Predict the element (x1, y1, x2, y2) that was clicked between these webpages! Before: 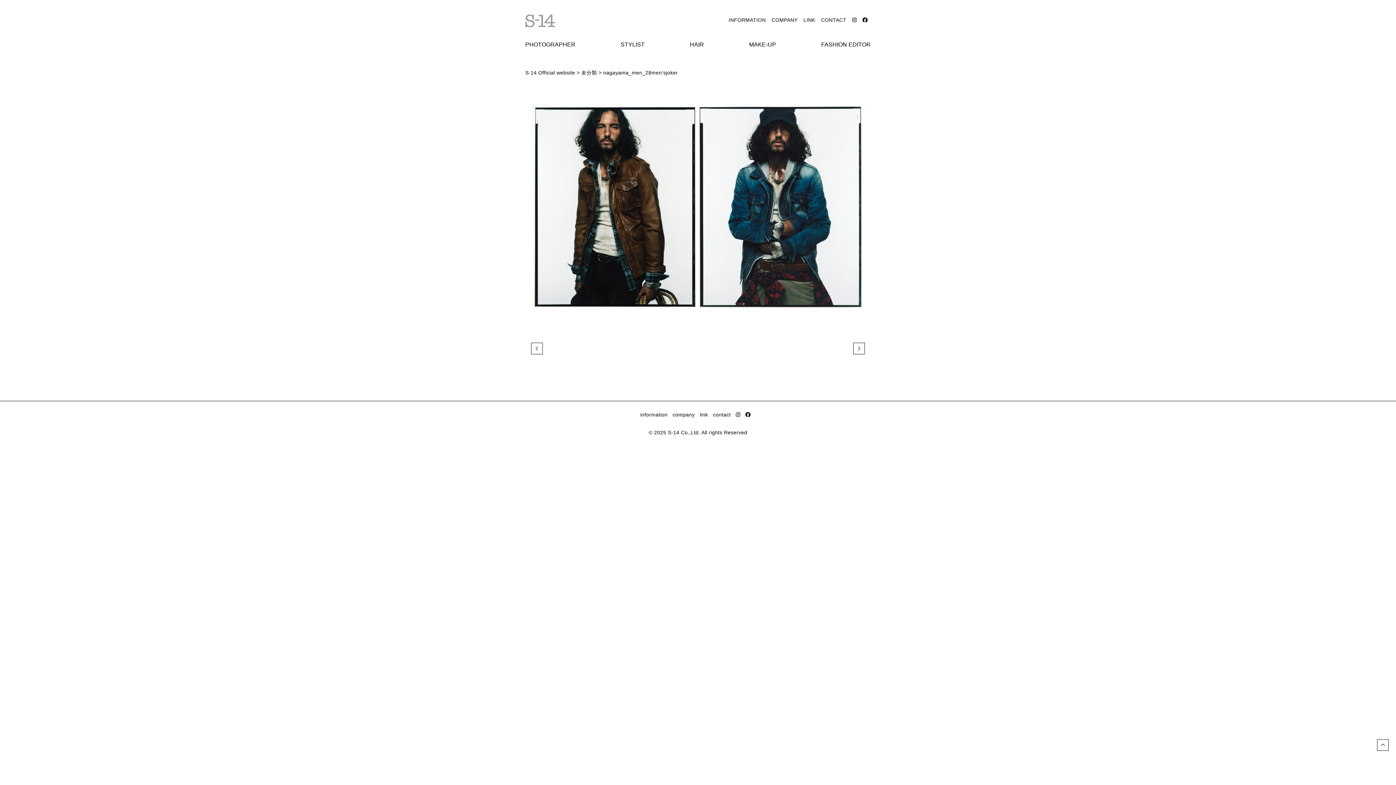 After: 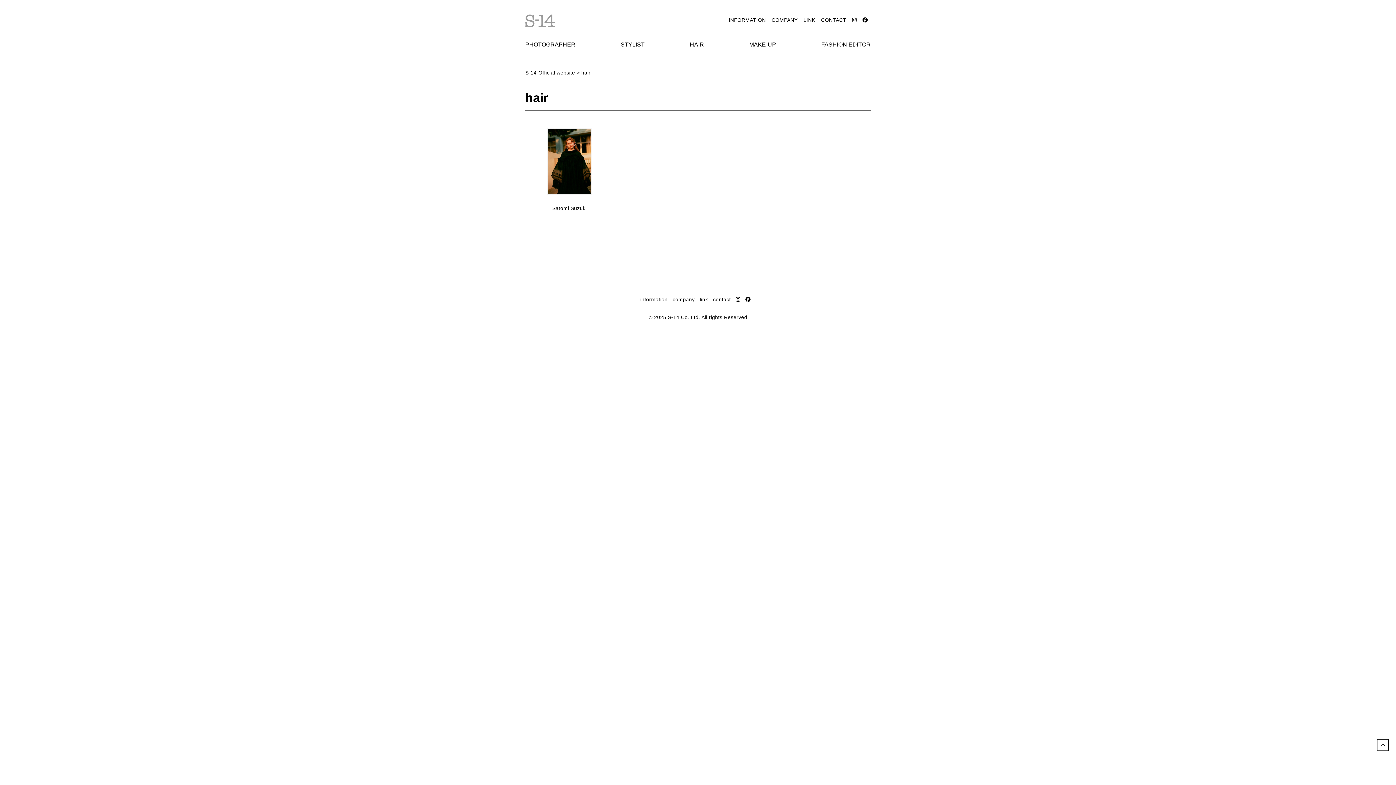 Action: label: HAIR bbox: (690, 41, 704, 47)